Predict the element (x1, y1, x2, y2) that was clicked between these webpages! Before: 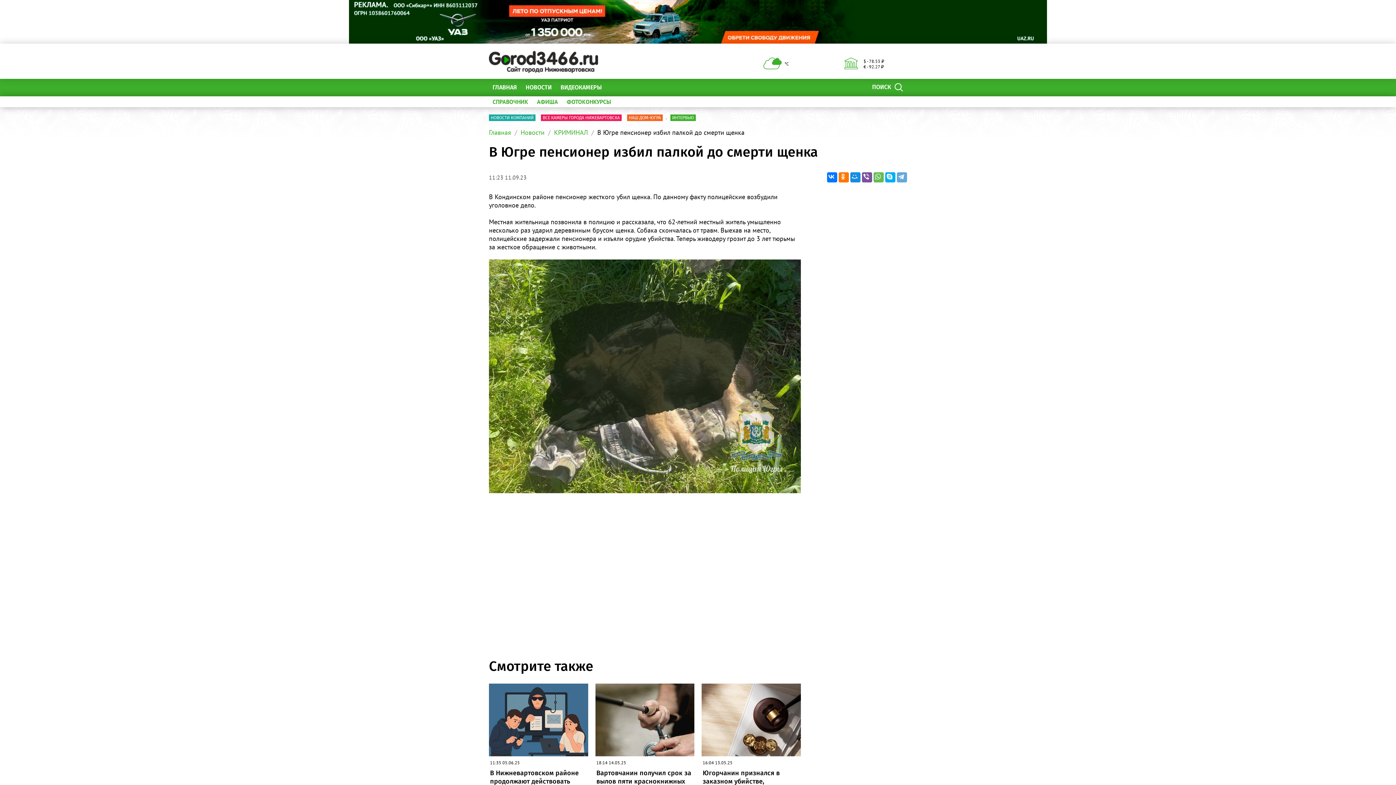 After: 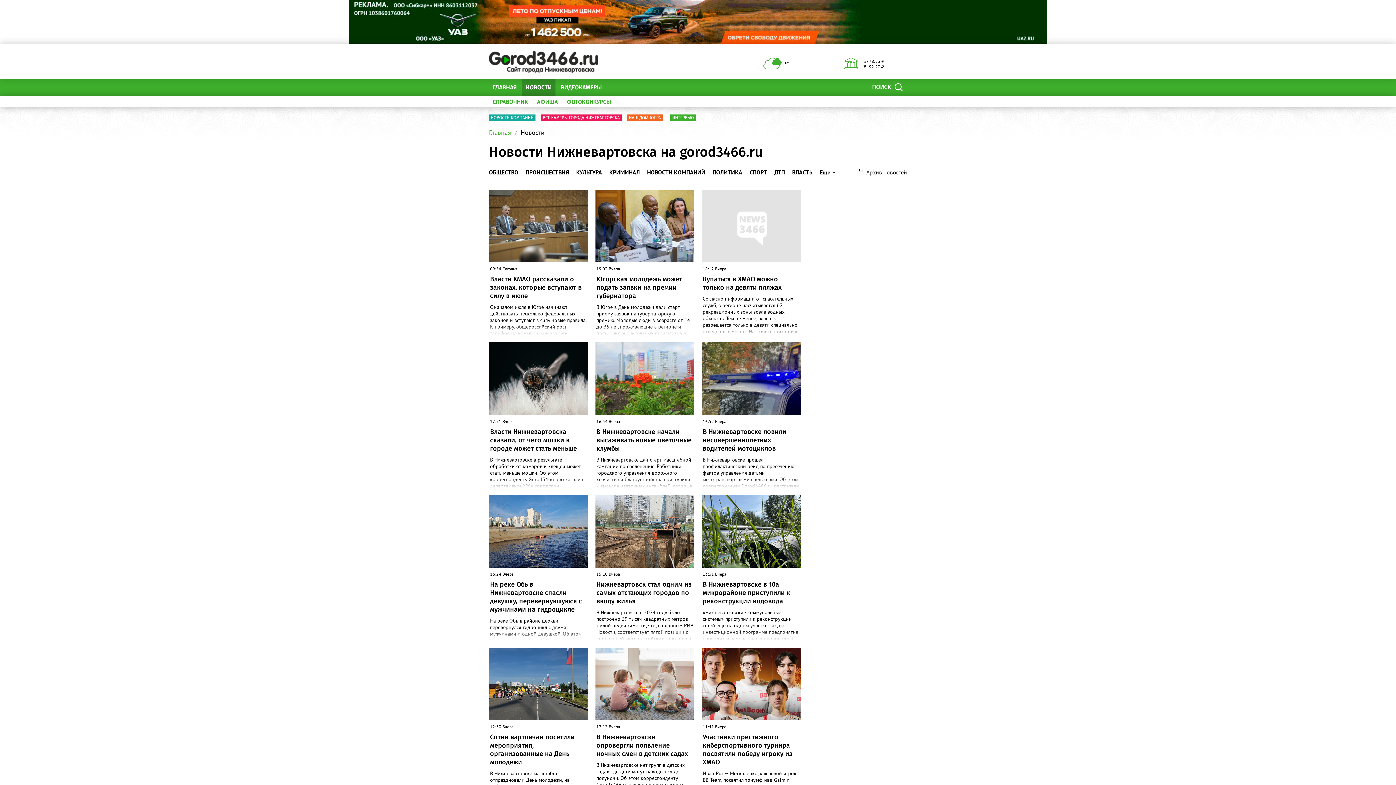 Action: bbox: (522, 78, 555, 96) label: НОВОСТИ